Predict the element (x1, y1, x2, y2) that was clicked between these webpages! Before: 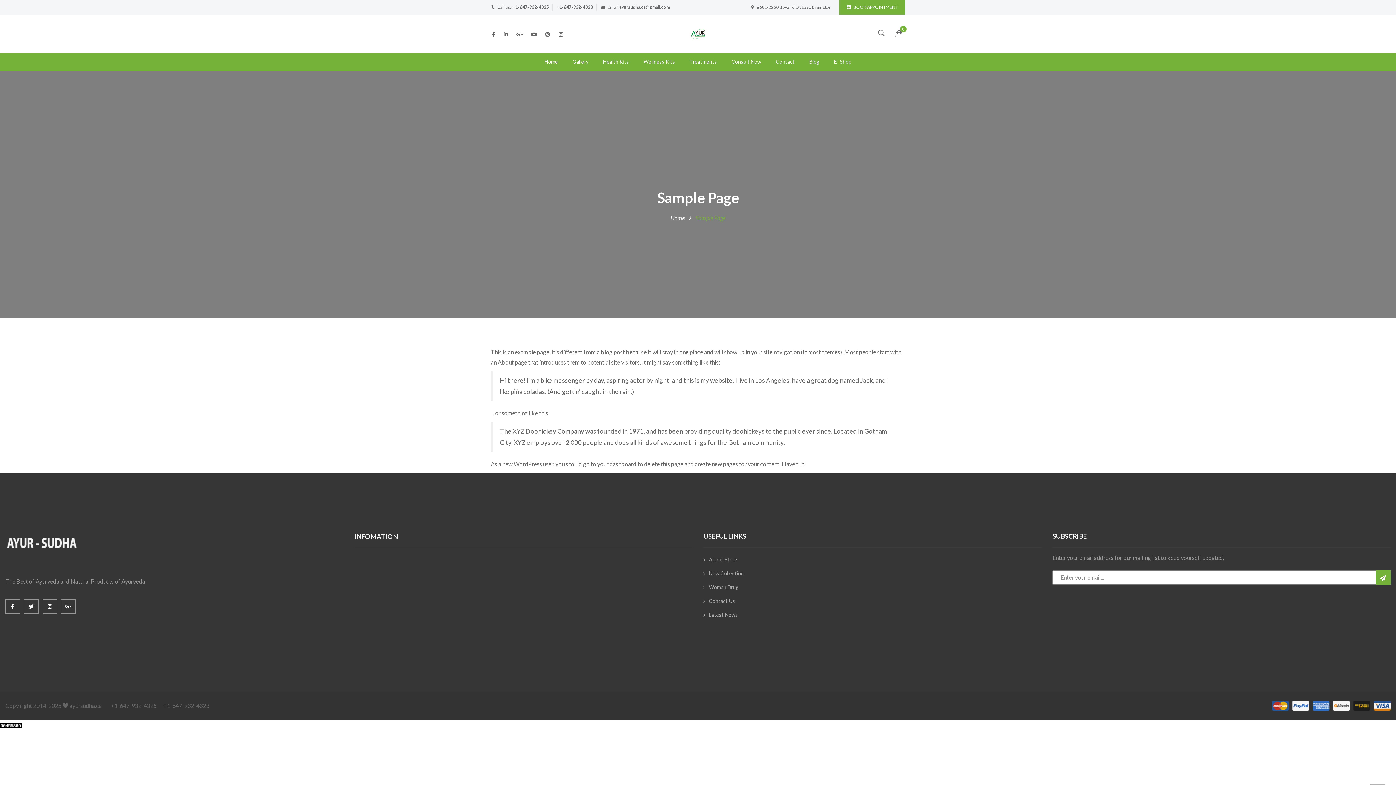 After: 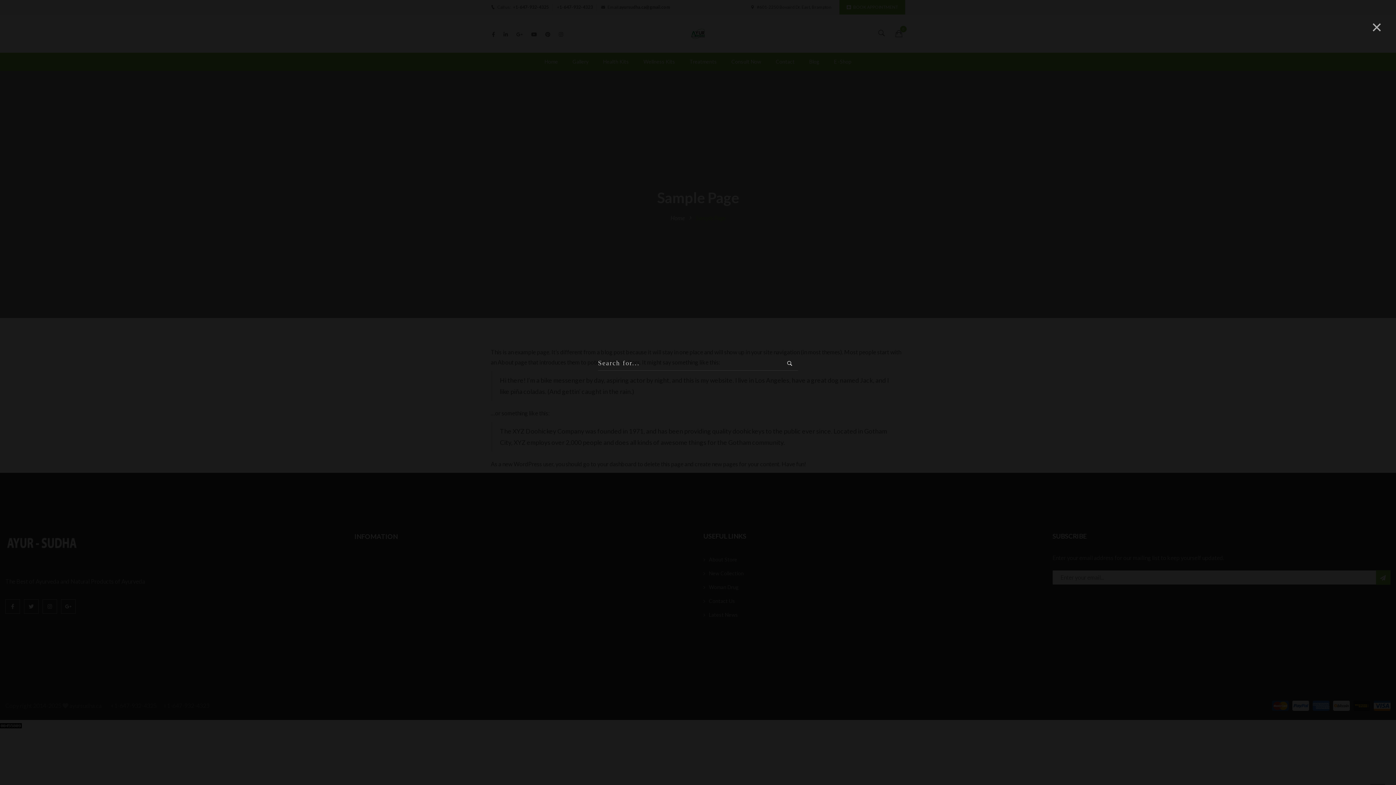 Action: bbox: (874, 28, 884, 34)